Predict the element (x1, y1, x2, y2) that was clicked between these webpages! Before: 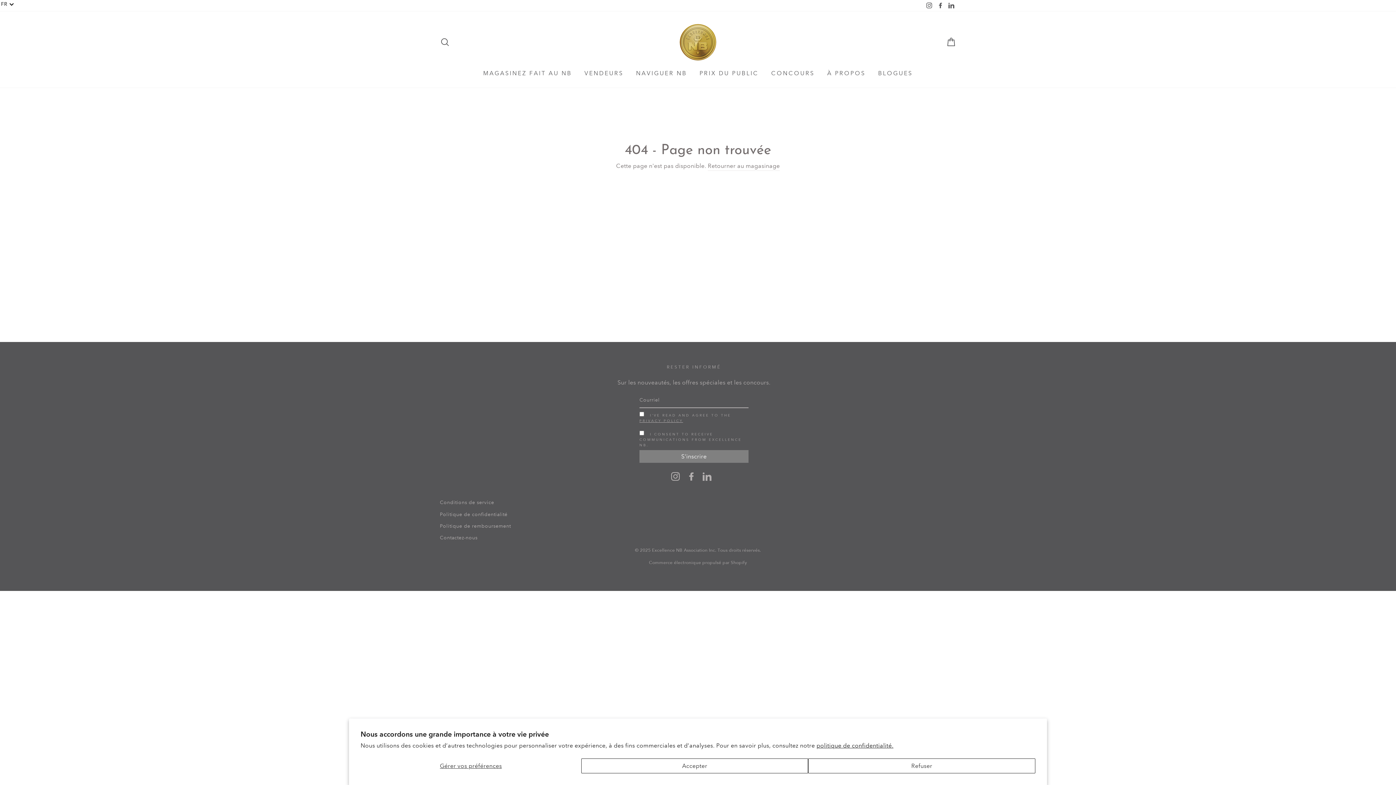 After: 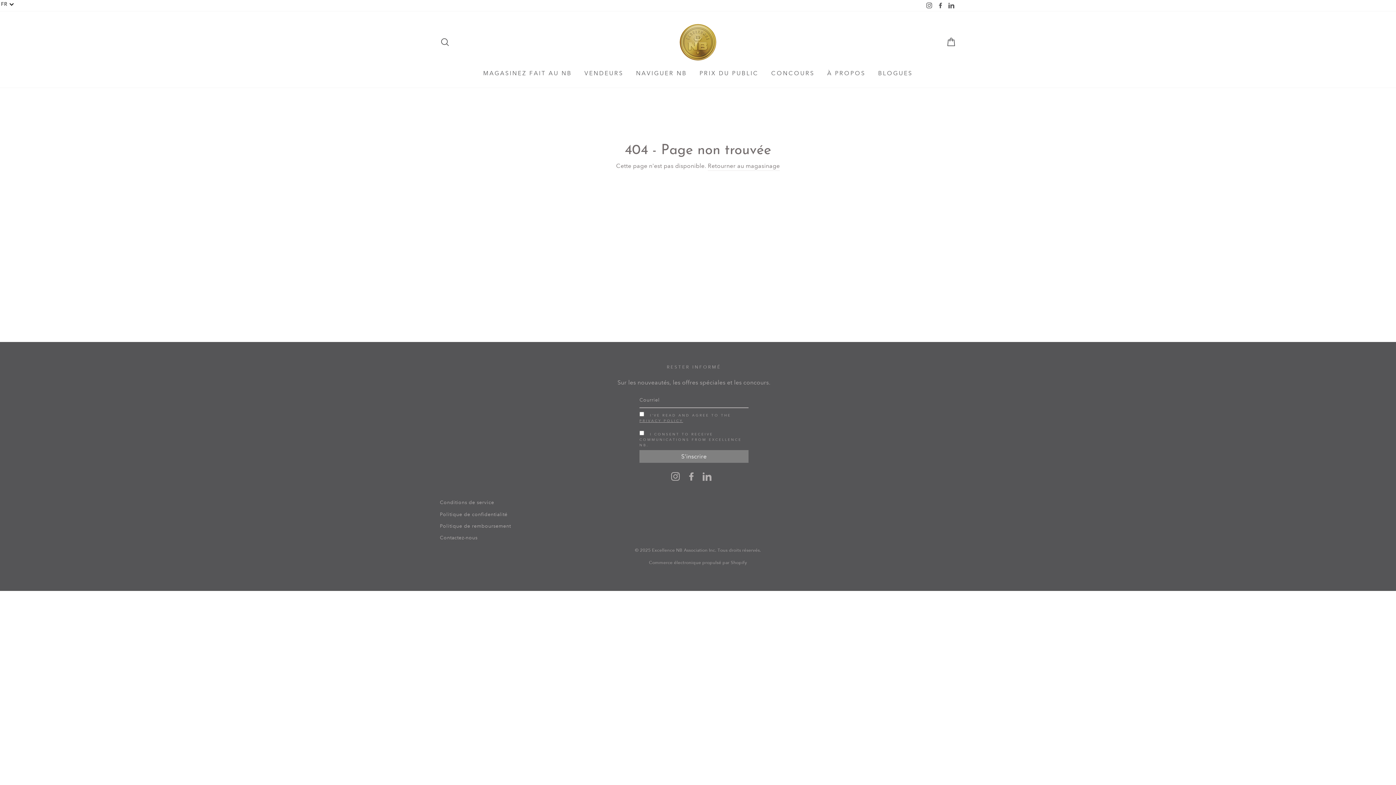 Action: label: Accepter bbox: (581, 758, 808, 773)